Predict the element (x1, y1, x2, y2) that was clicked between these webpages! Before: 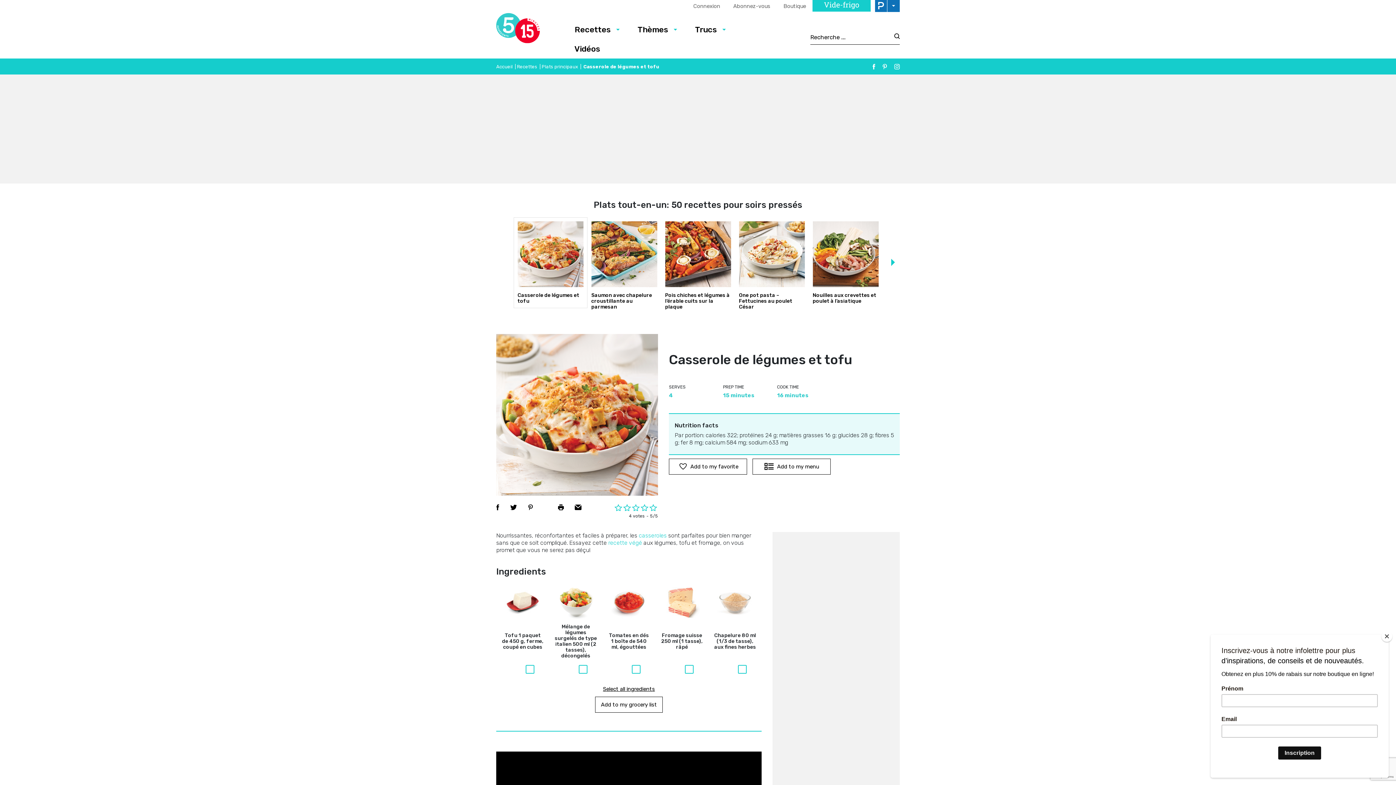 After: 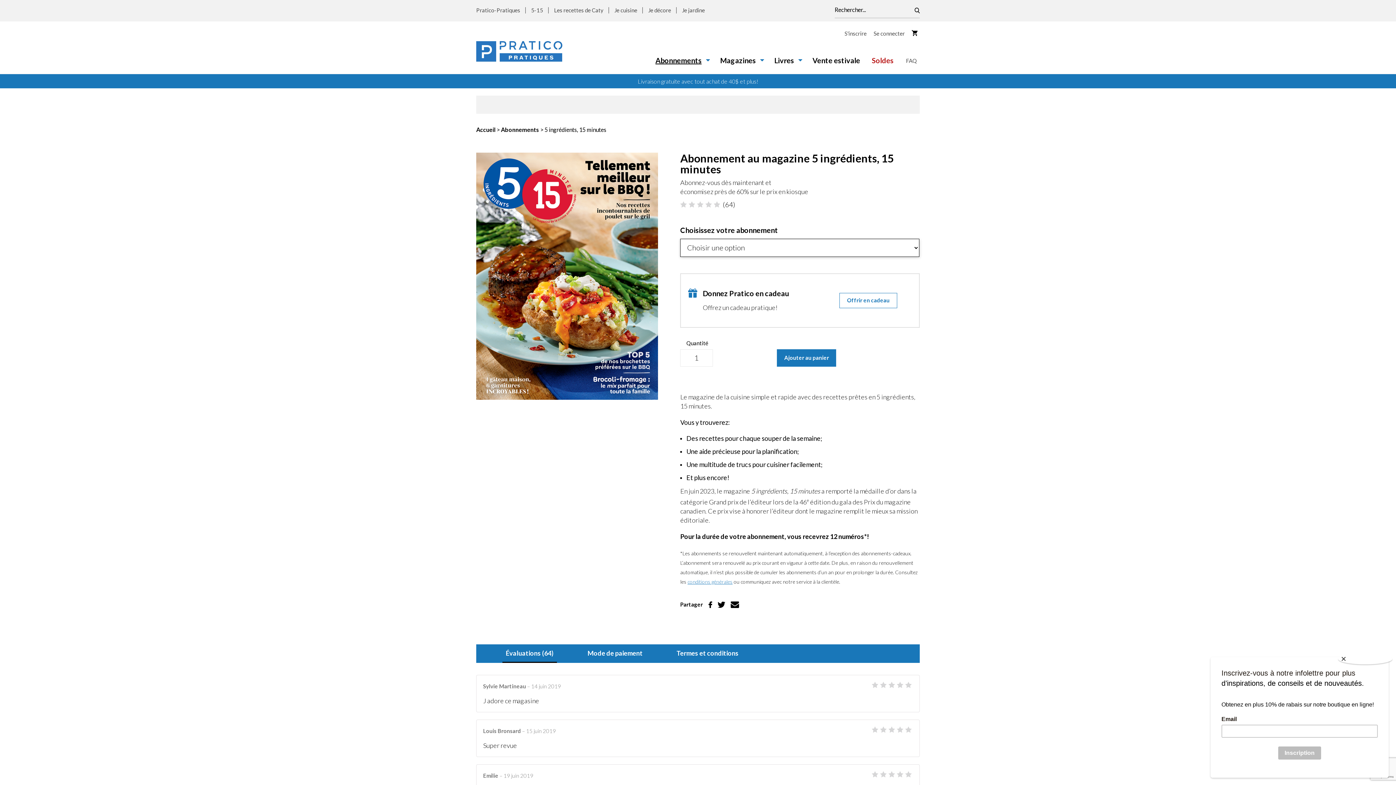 Action: bbox: (732, 2, 771, 10) label: Abonnez-vous